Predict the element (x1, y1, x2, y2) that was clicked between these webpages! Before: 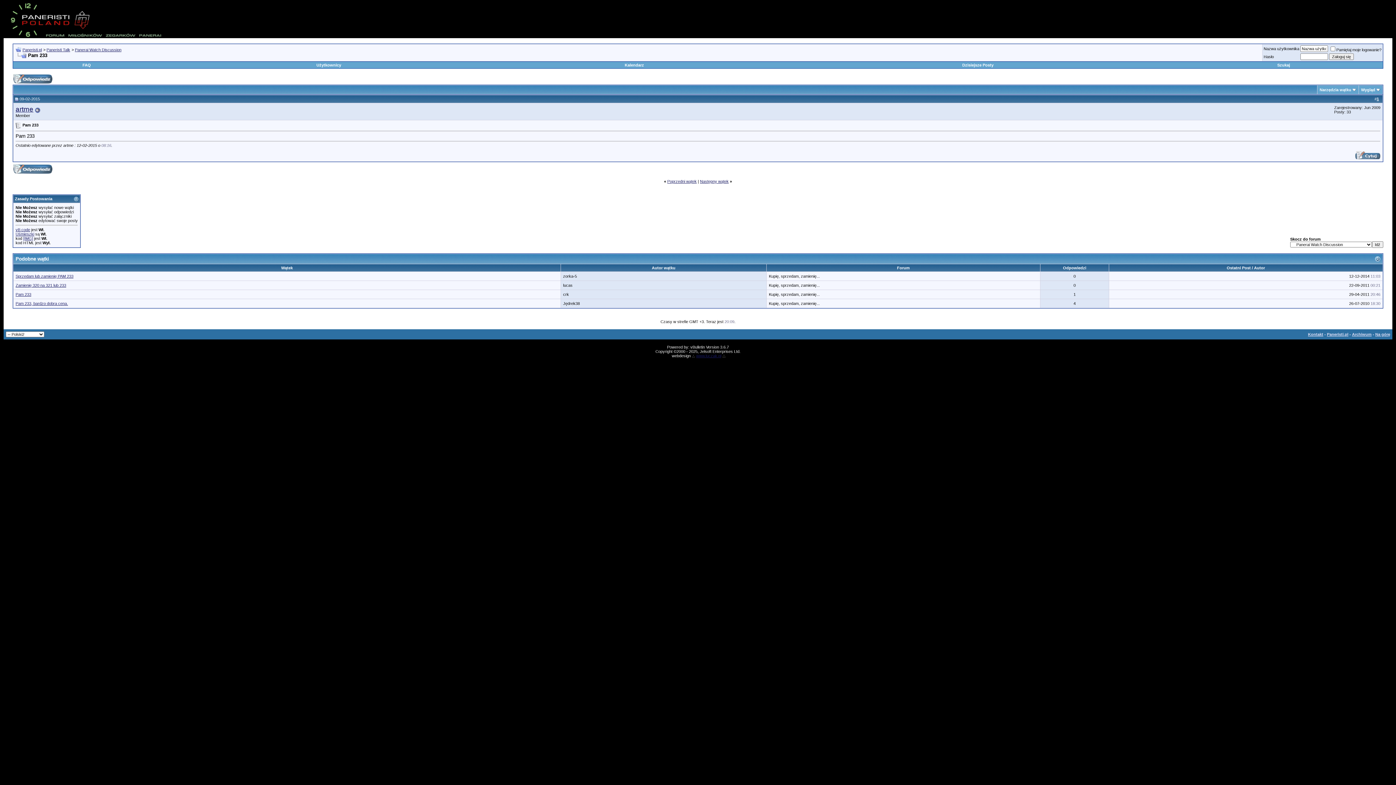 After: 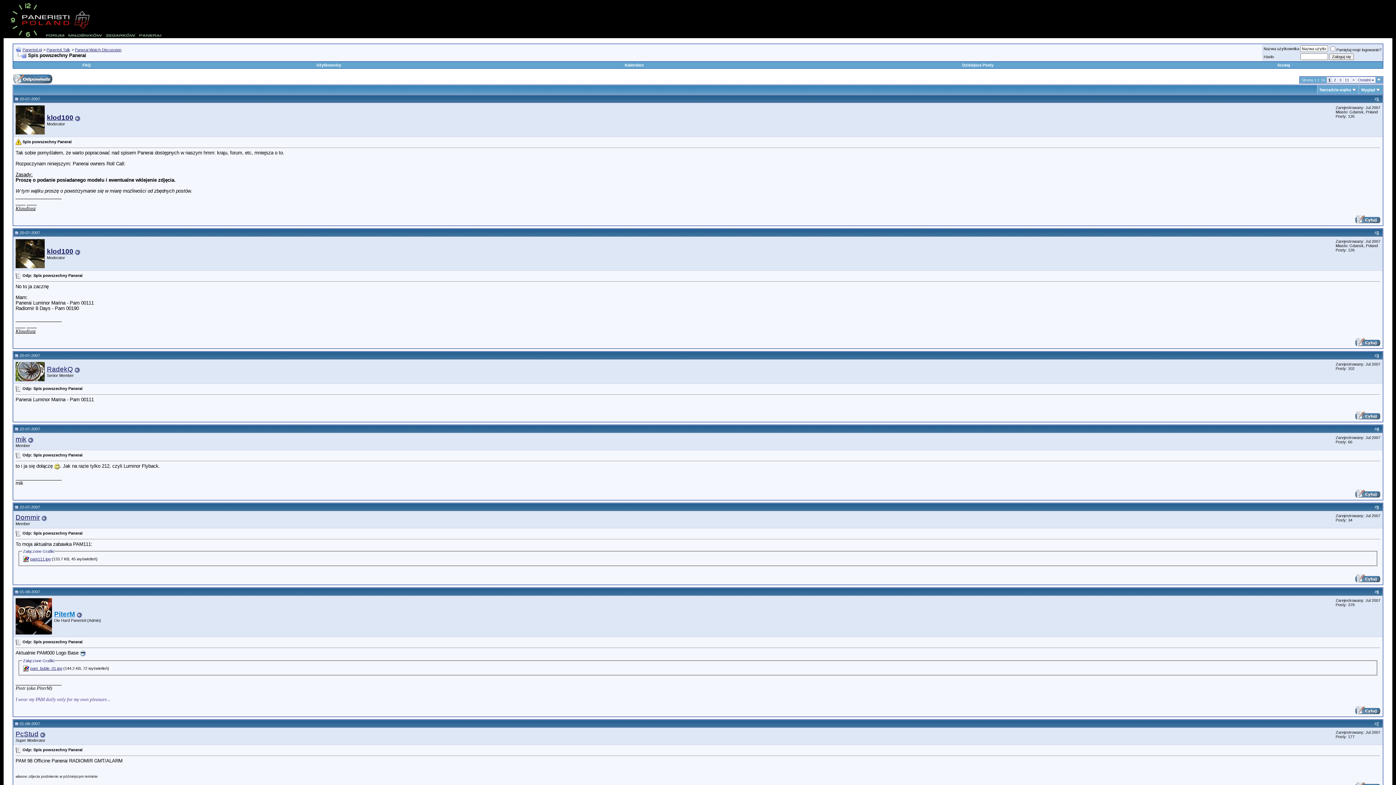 Action: label: Poprzedni wątek bbox: (667, 179, 696, 183)